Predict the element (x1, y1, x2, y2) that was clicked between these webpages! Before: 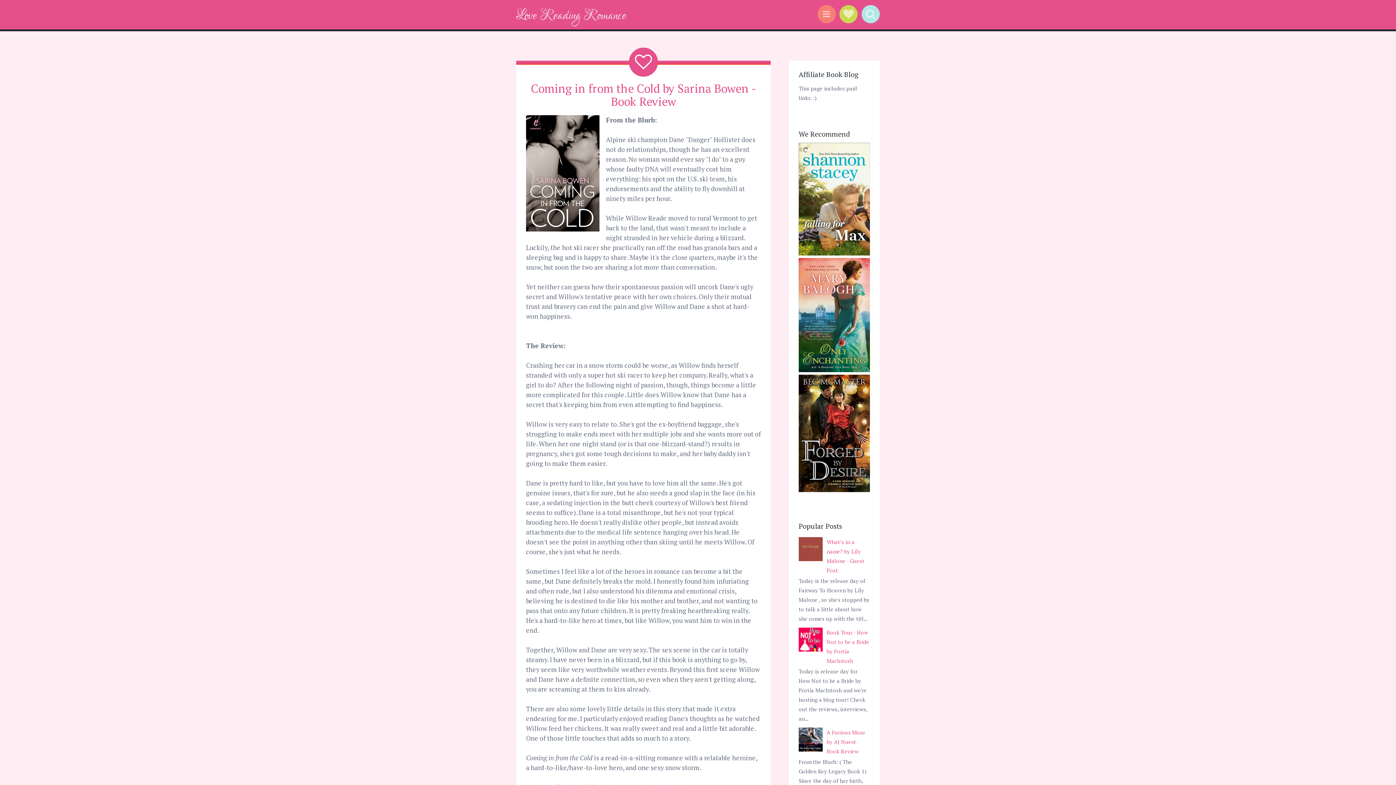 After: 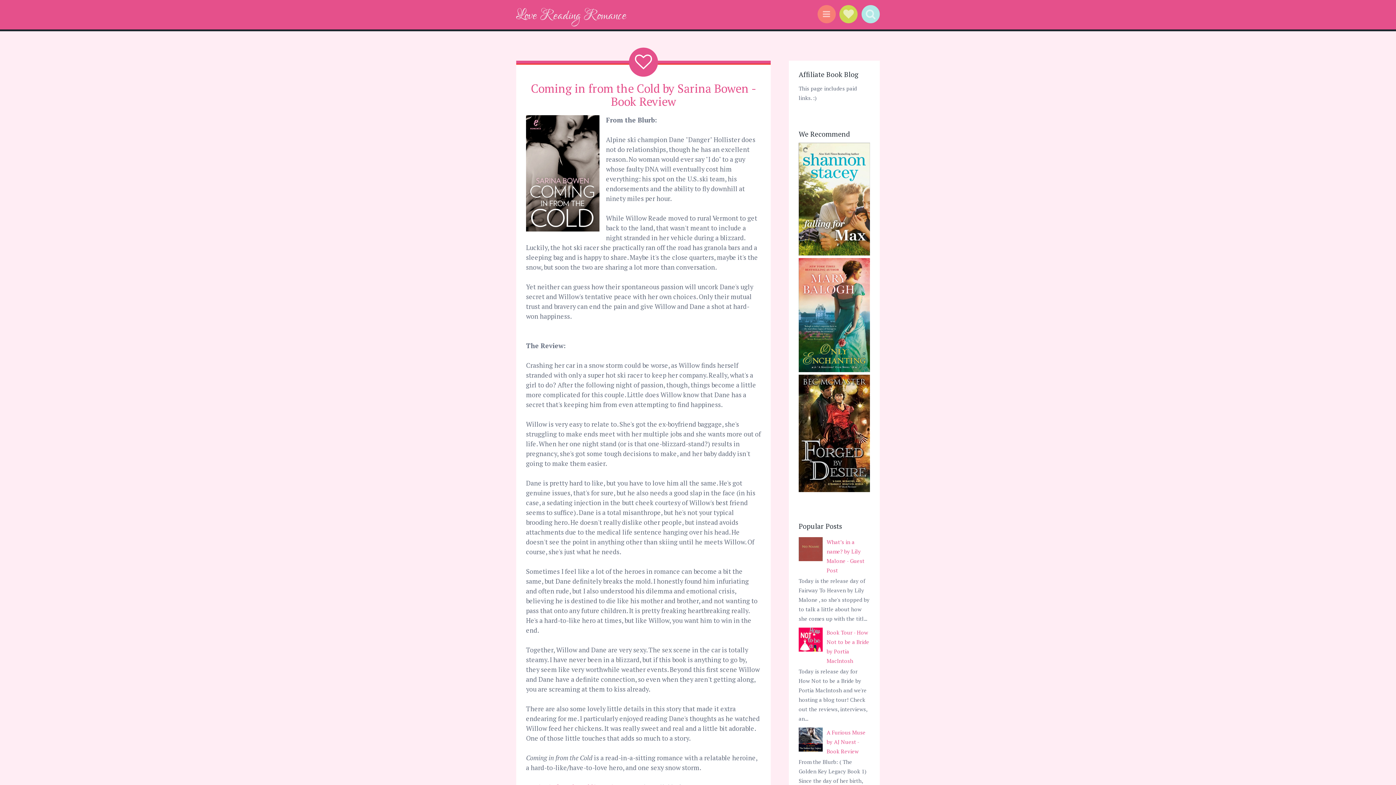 Action: bbox: (798, 555, 825, 562)